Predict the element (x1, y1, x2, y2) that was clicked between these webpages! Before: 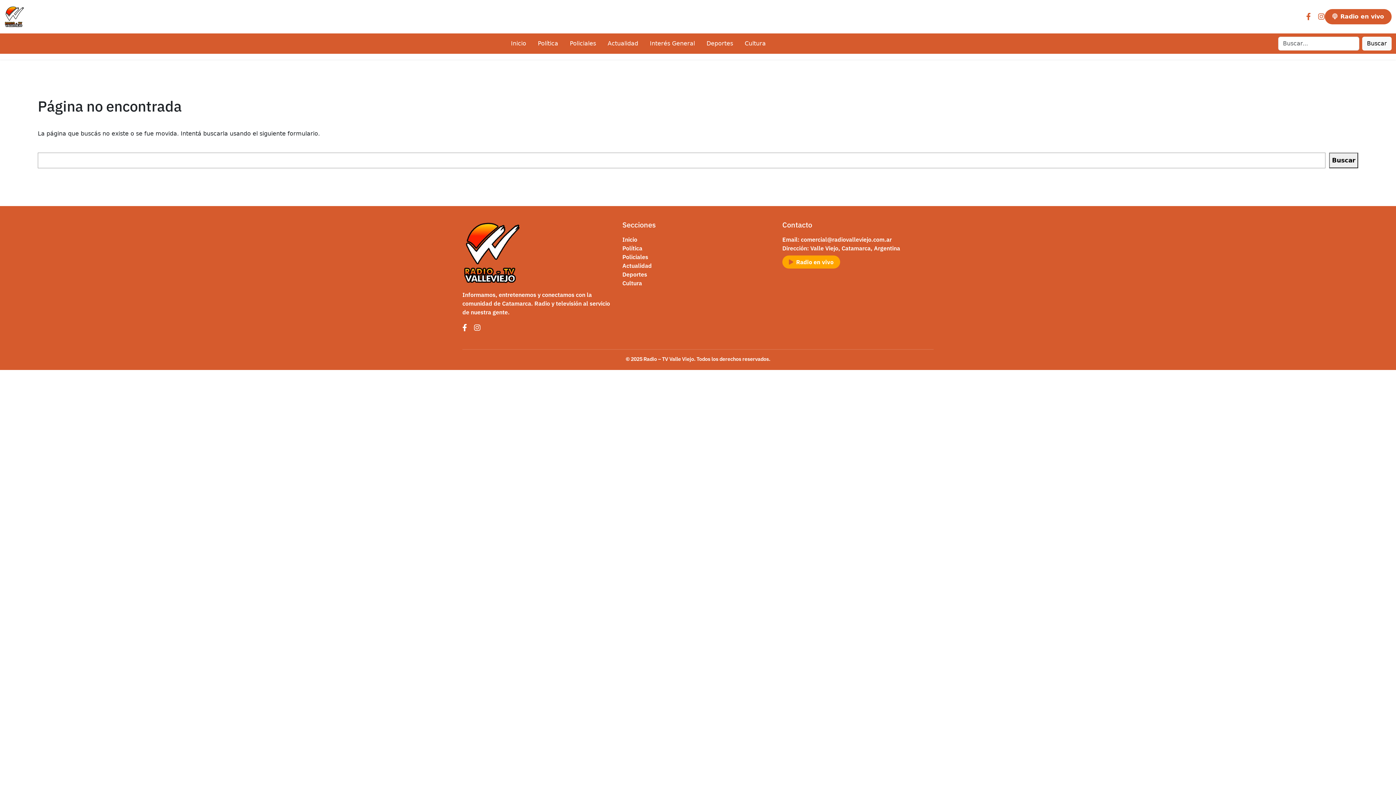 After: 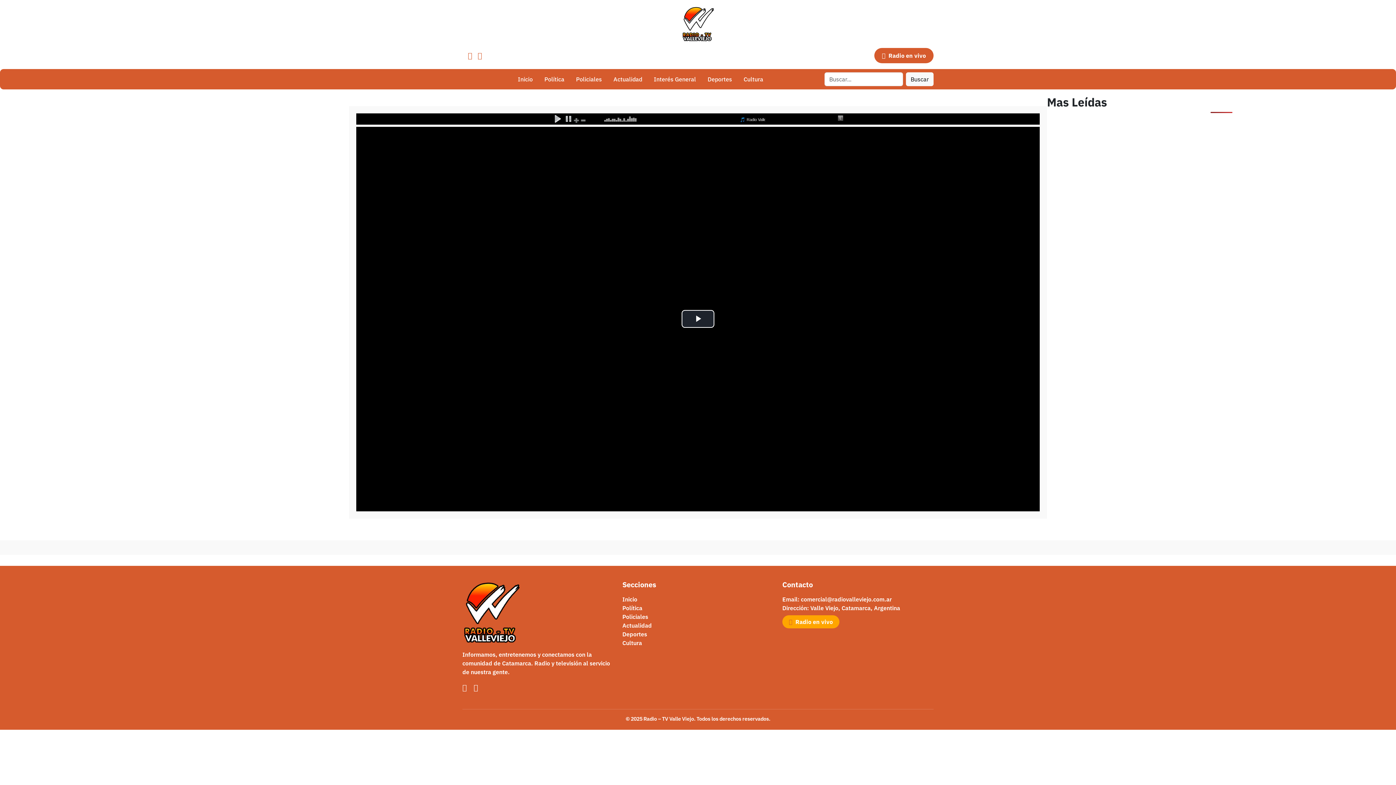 Action: label: Radio en vivo bbox: (1325, 9, 1392, 24)